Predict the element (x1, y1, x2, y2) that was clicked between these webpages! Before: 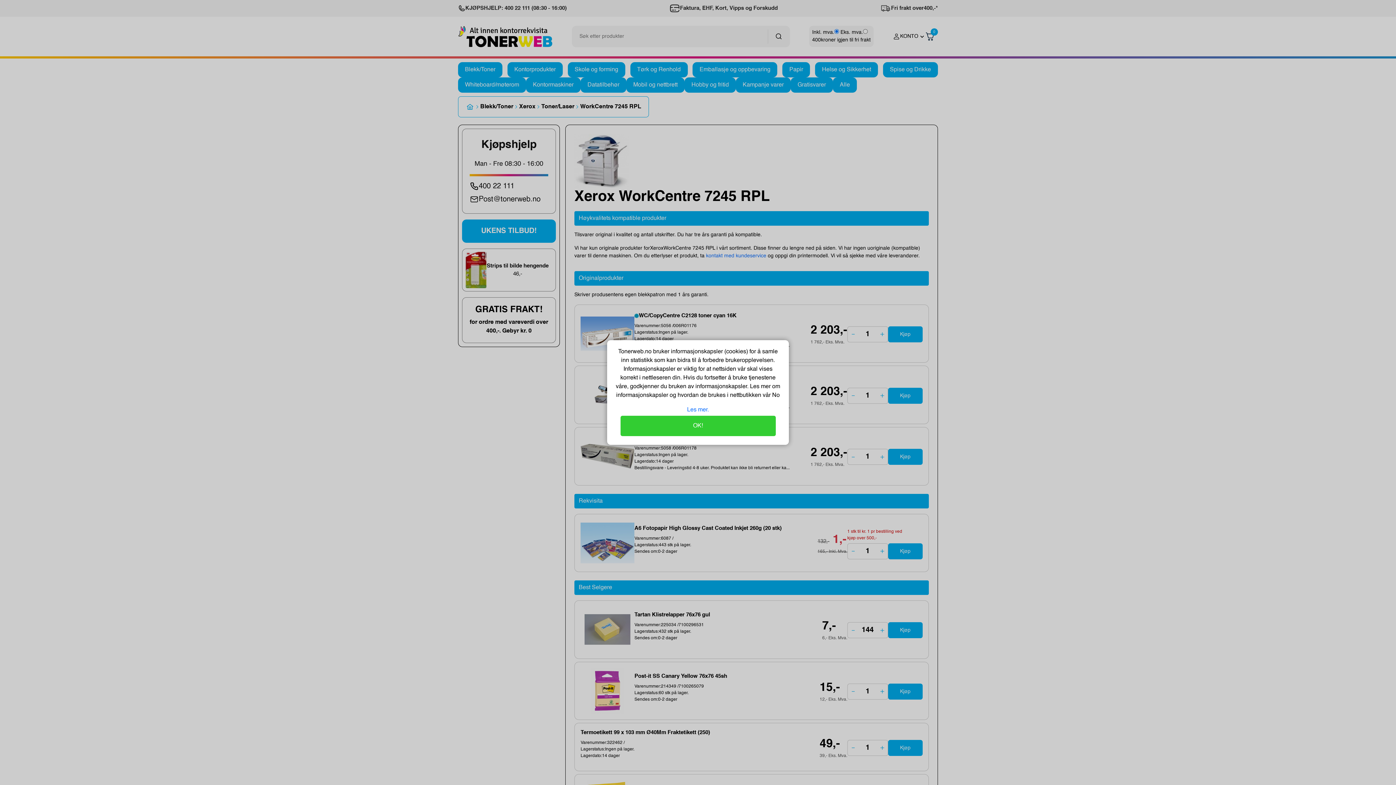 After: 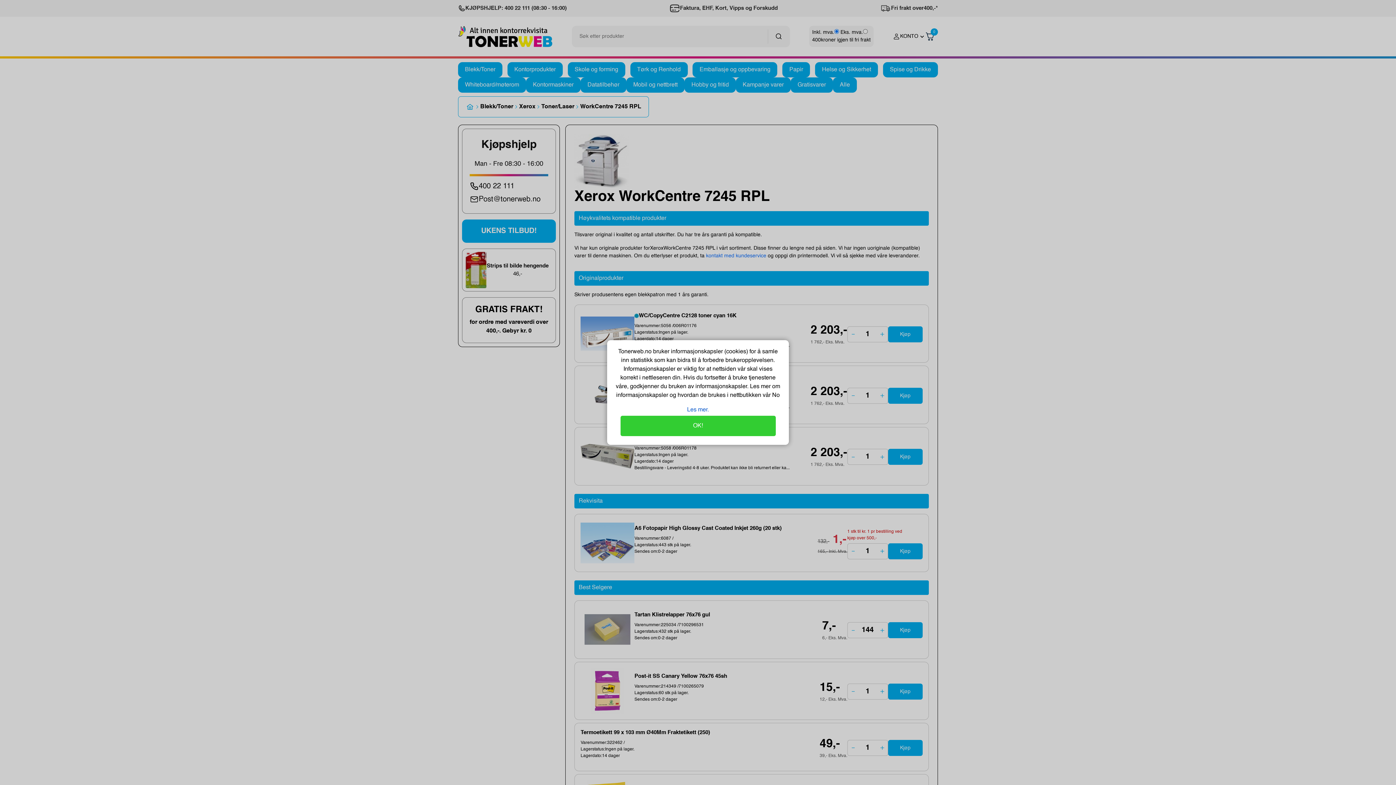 Action: bbox: (687, 407, 709, 413) label: Les mer.